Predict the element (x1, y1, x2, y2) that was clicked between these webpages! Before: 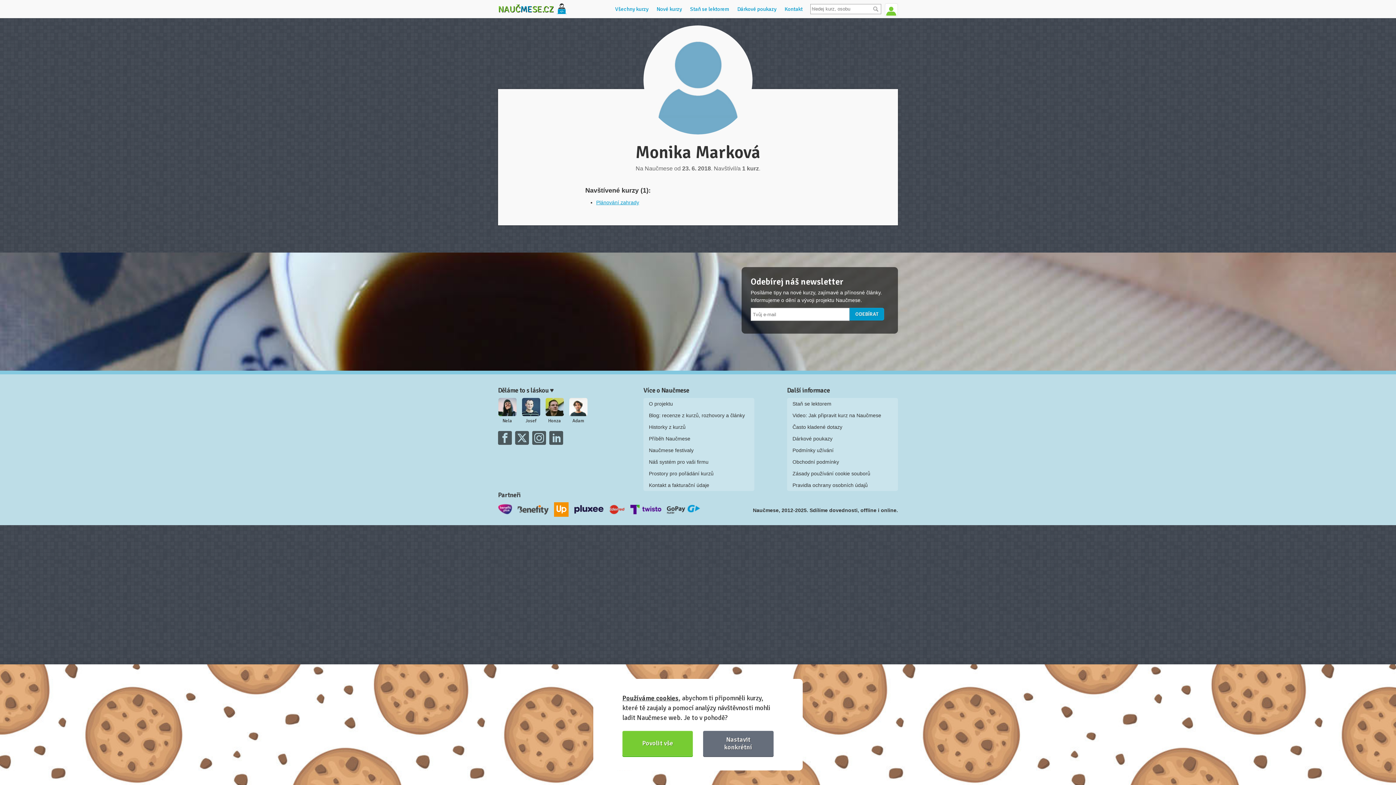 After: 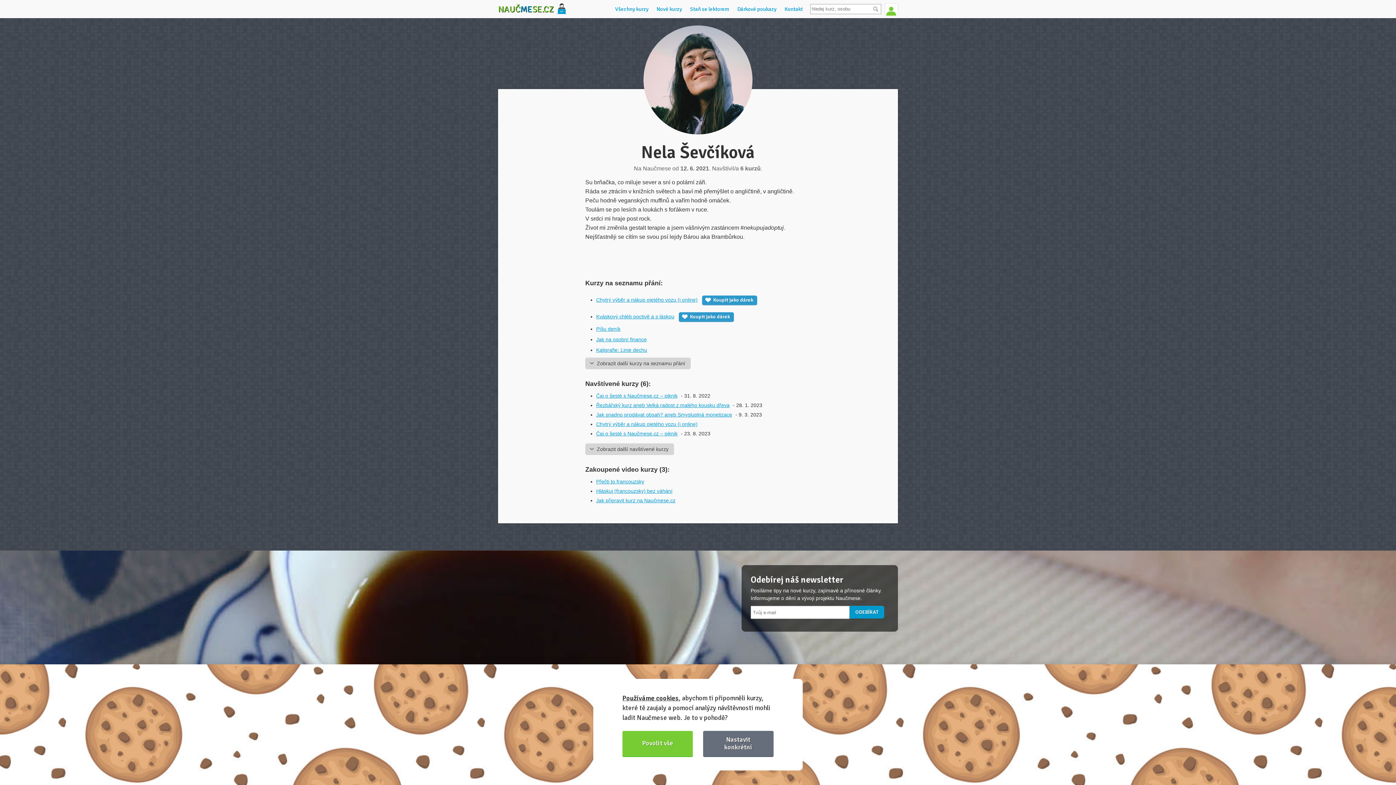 Action: label: Nela bbox: (497, 418, 517, 424)